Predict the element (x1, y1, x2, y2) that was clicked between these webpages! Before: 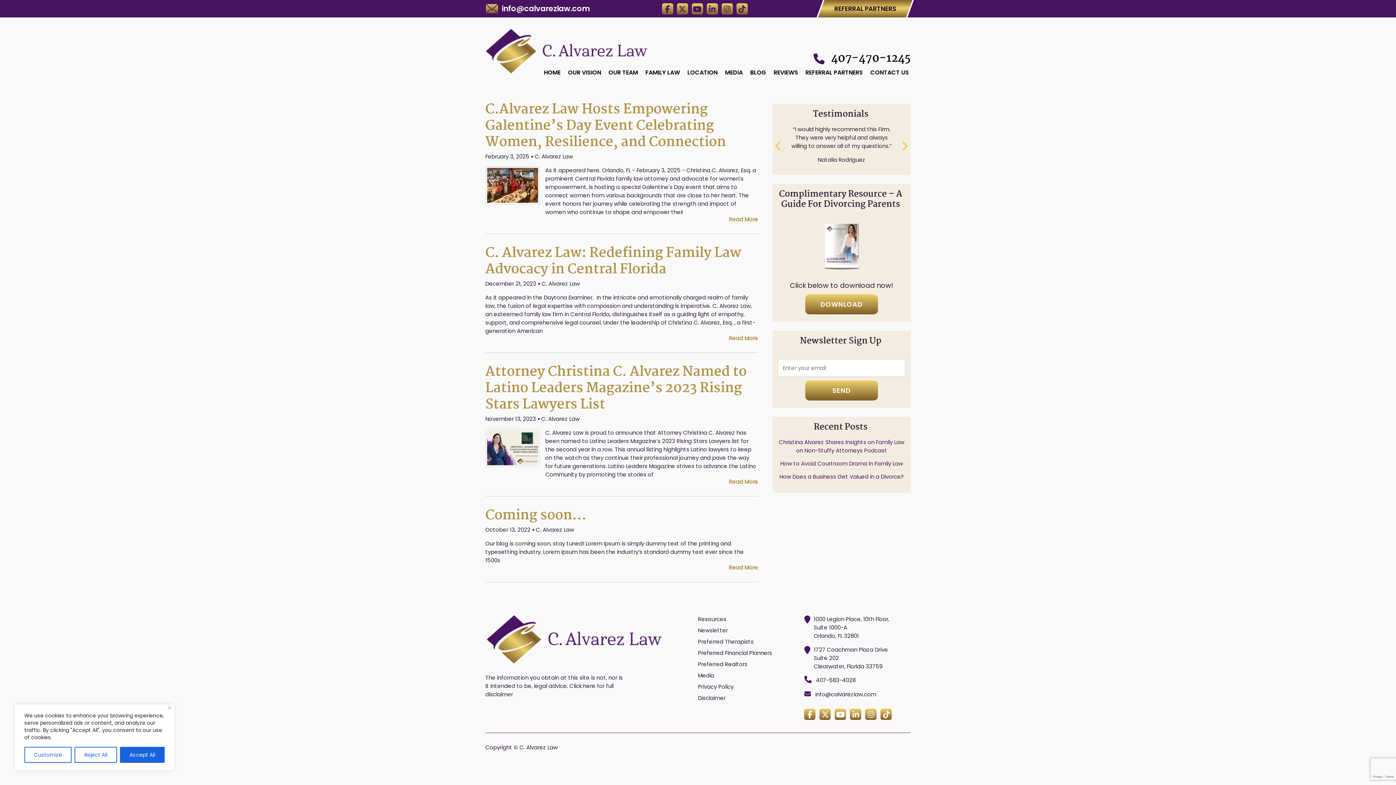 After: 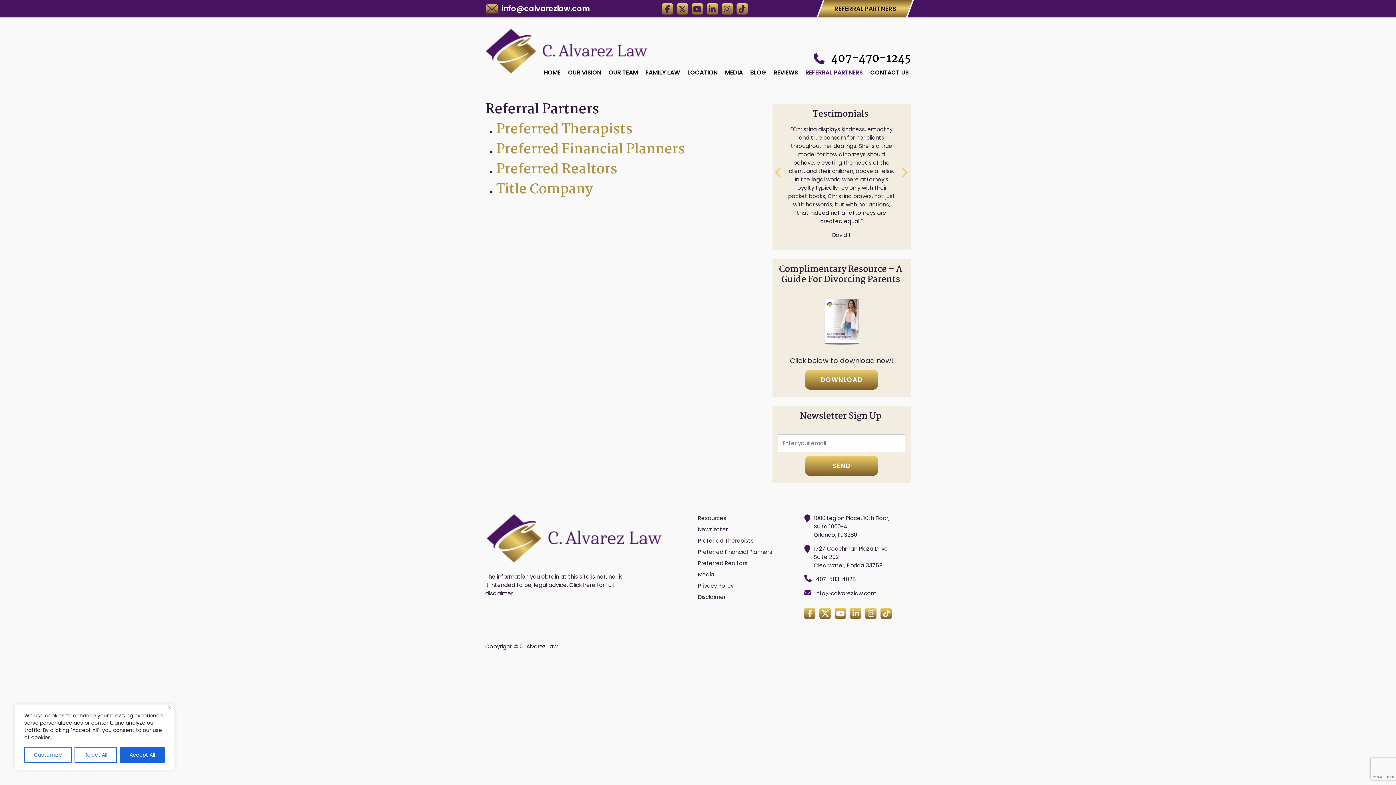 Action: label: REFERRAL PARTNERS bbox: (803, 65, 864, 79)